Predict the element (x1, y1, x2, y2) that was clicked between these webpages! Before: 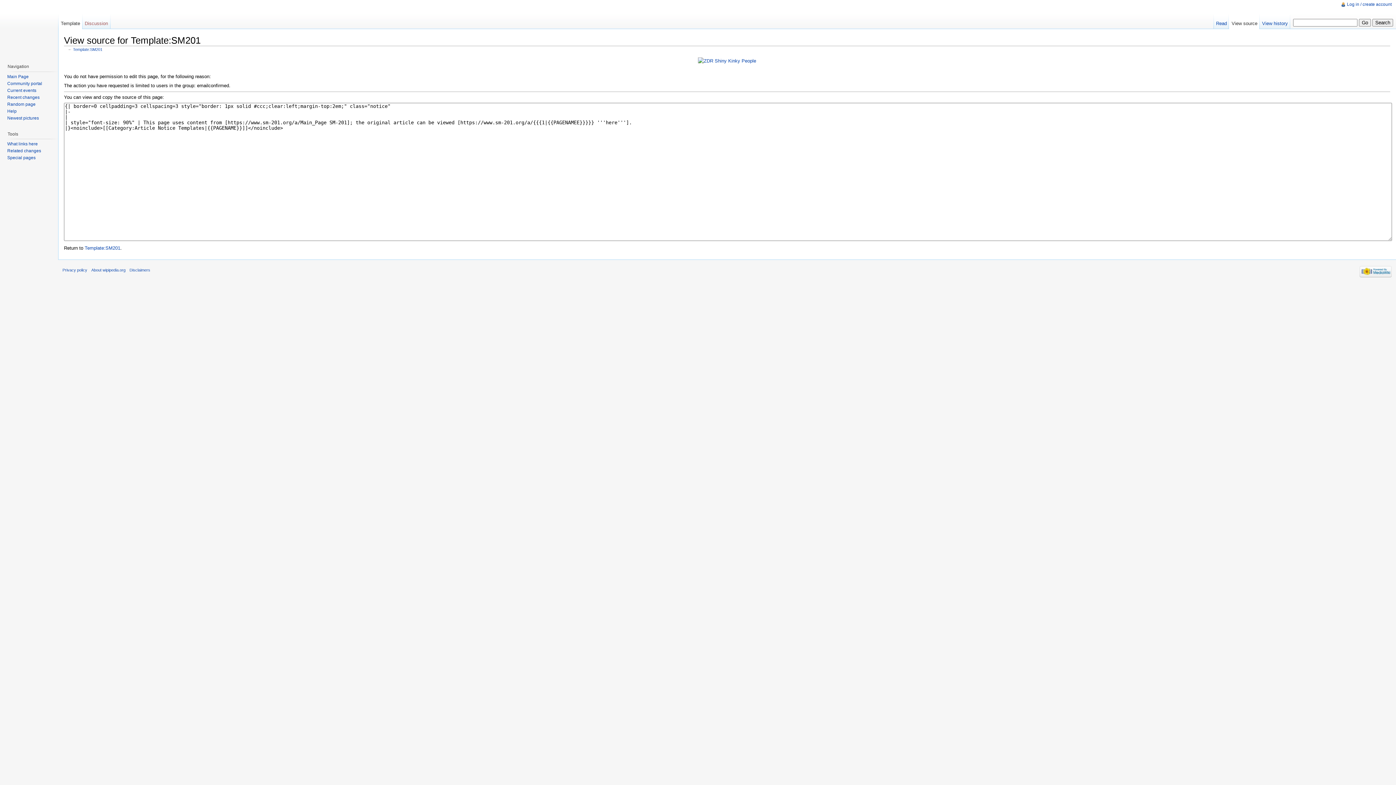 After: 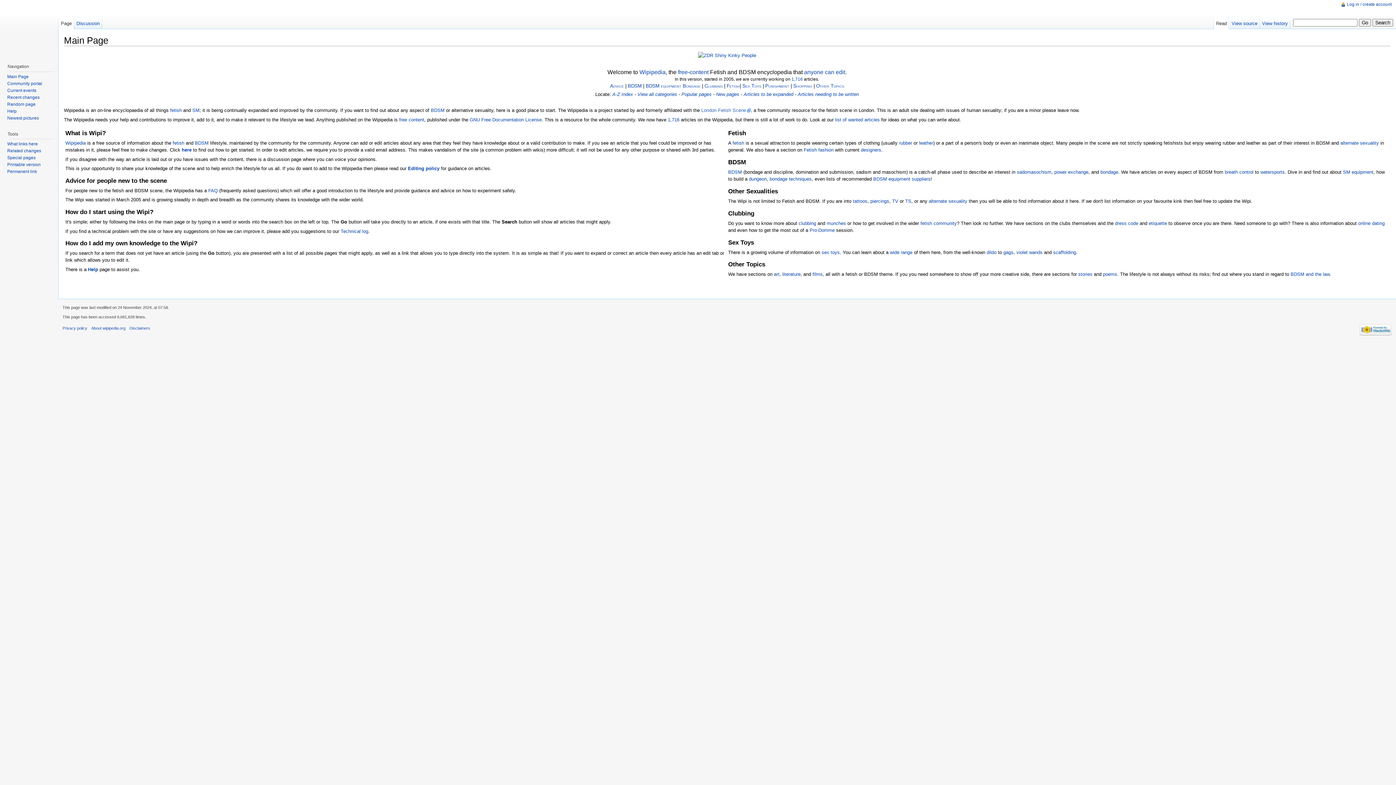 Action: bbox: (7, 74, 28, 79) label: Main Page